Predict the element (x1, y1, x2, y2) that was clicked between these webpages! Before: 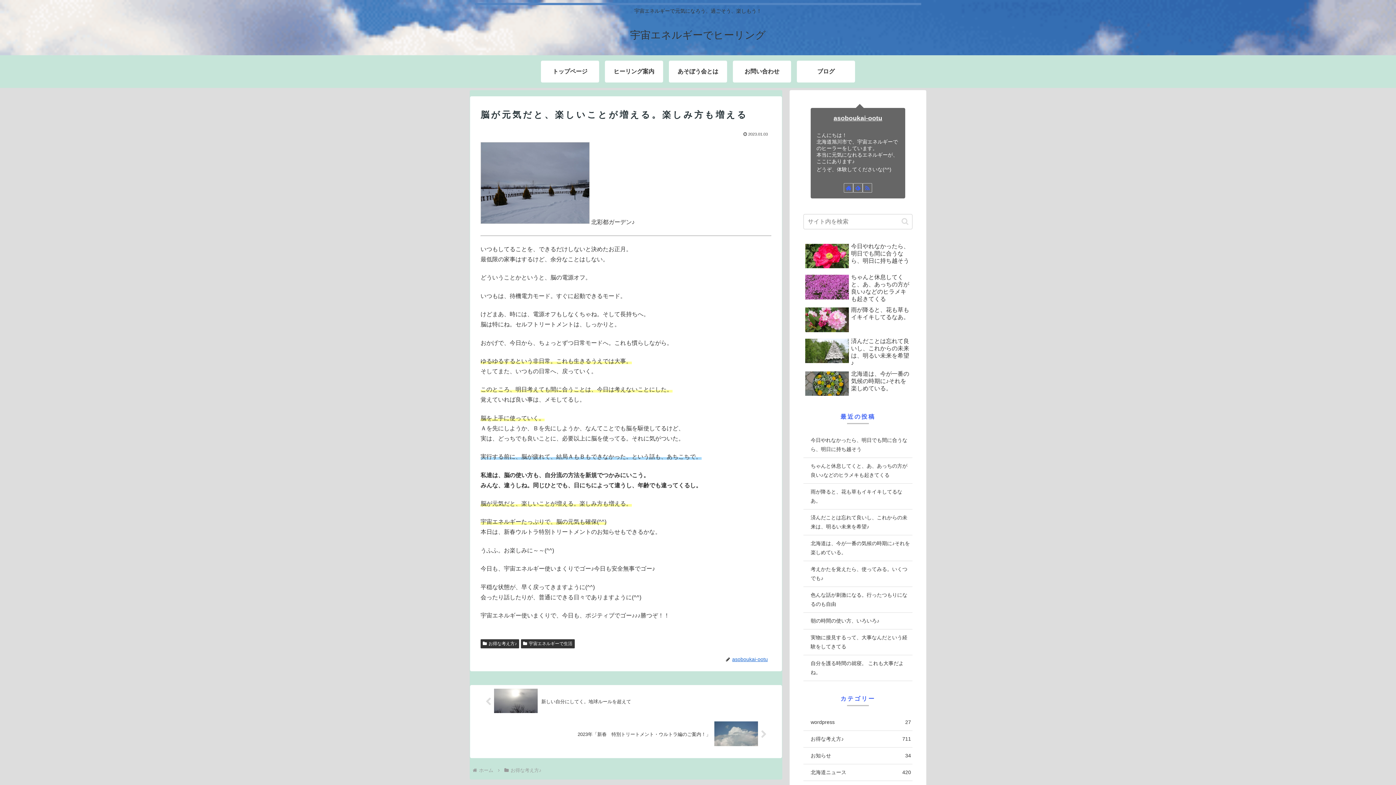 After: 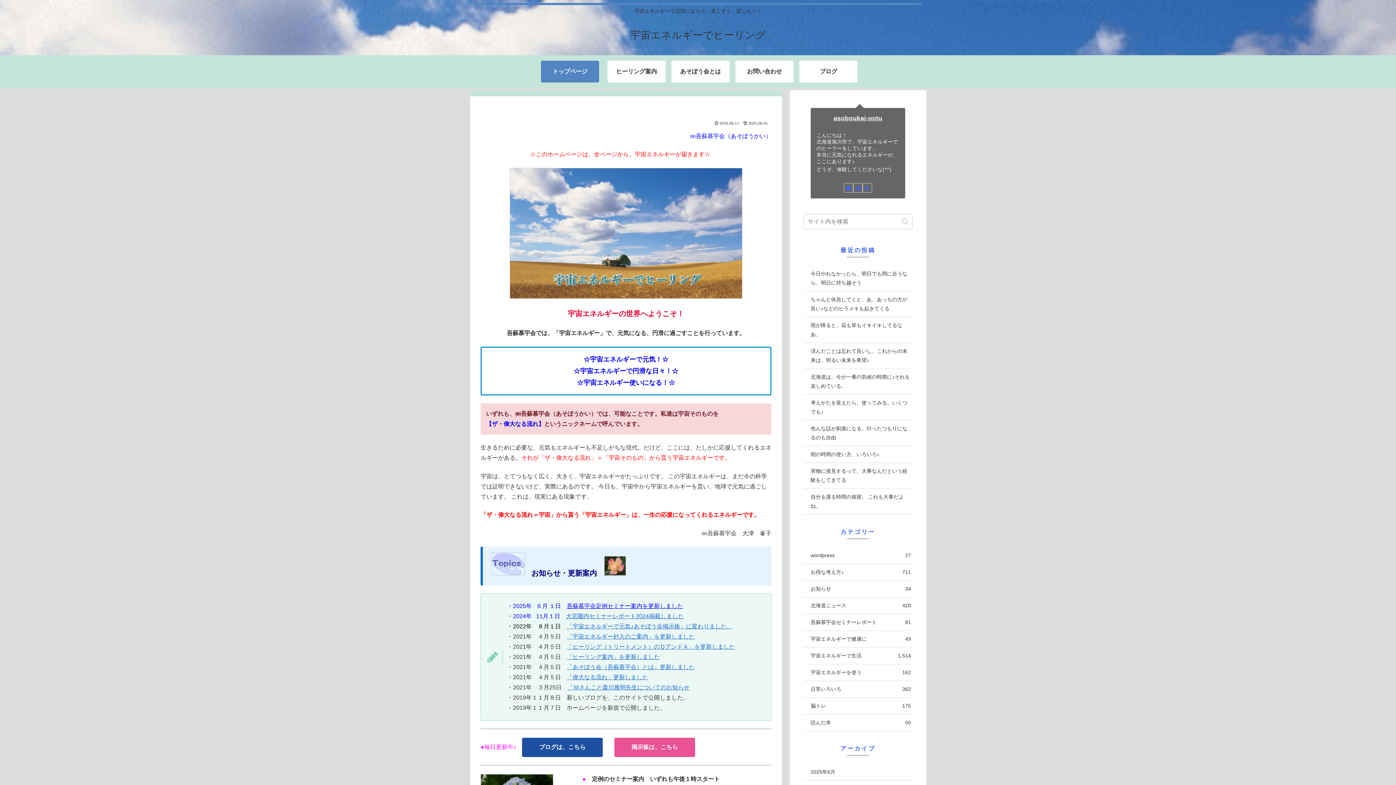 Action: label: ホーム bbox: (478, 768, 494, 773)